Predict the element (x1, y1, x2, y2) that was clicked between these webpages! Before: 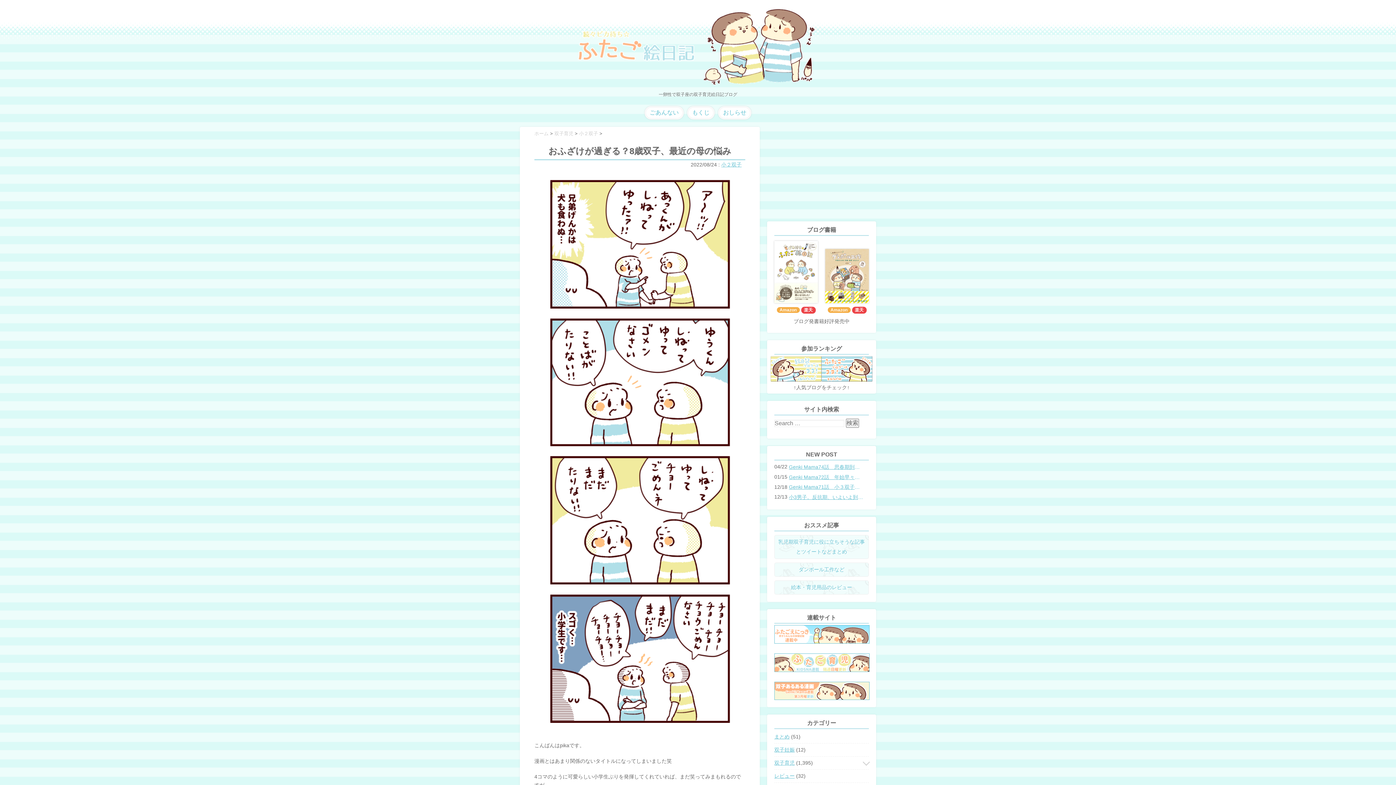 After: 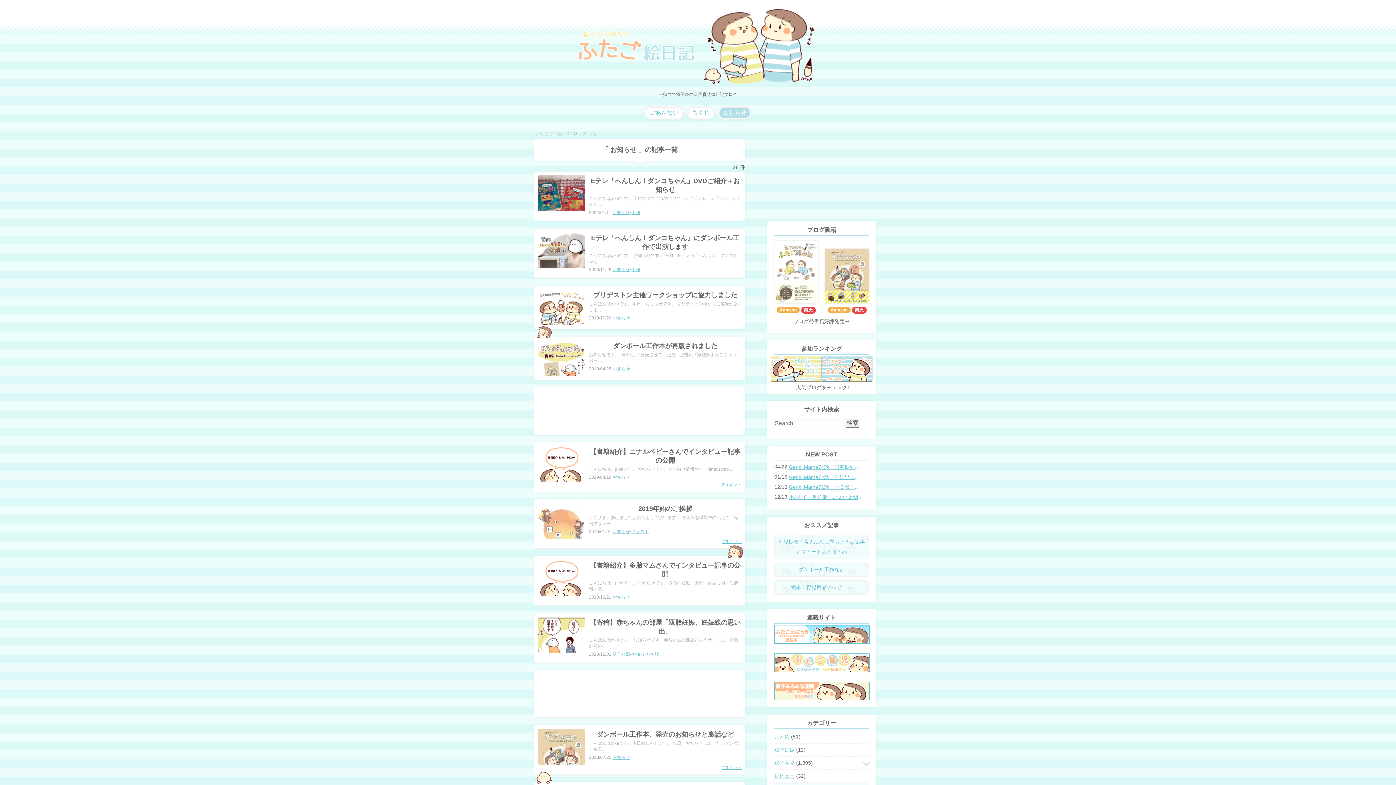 Action: label: おしらせ bbox: (719, 107, 750, 118)